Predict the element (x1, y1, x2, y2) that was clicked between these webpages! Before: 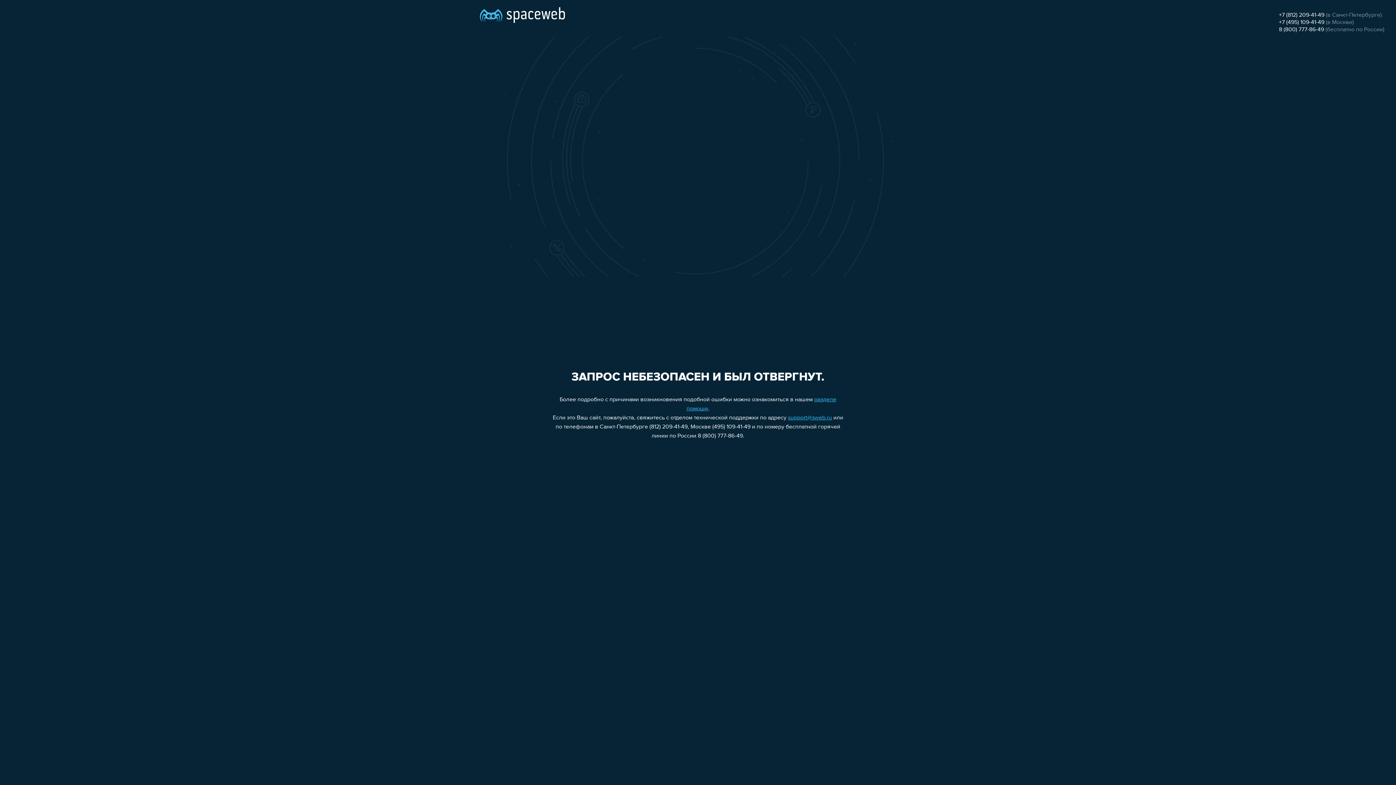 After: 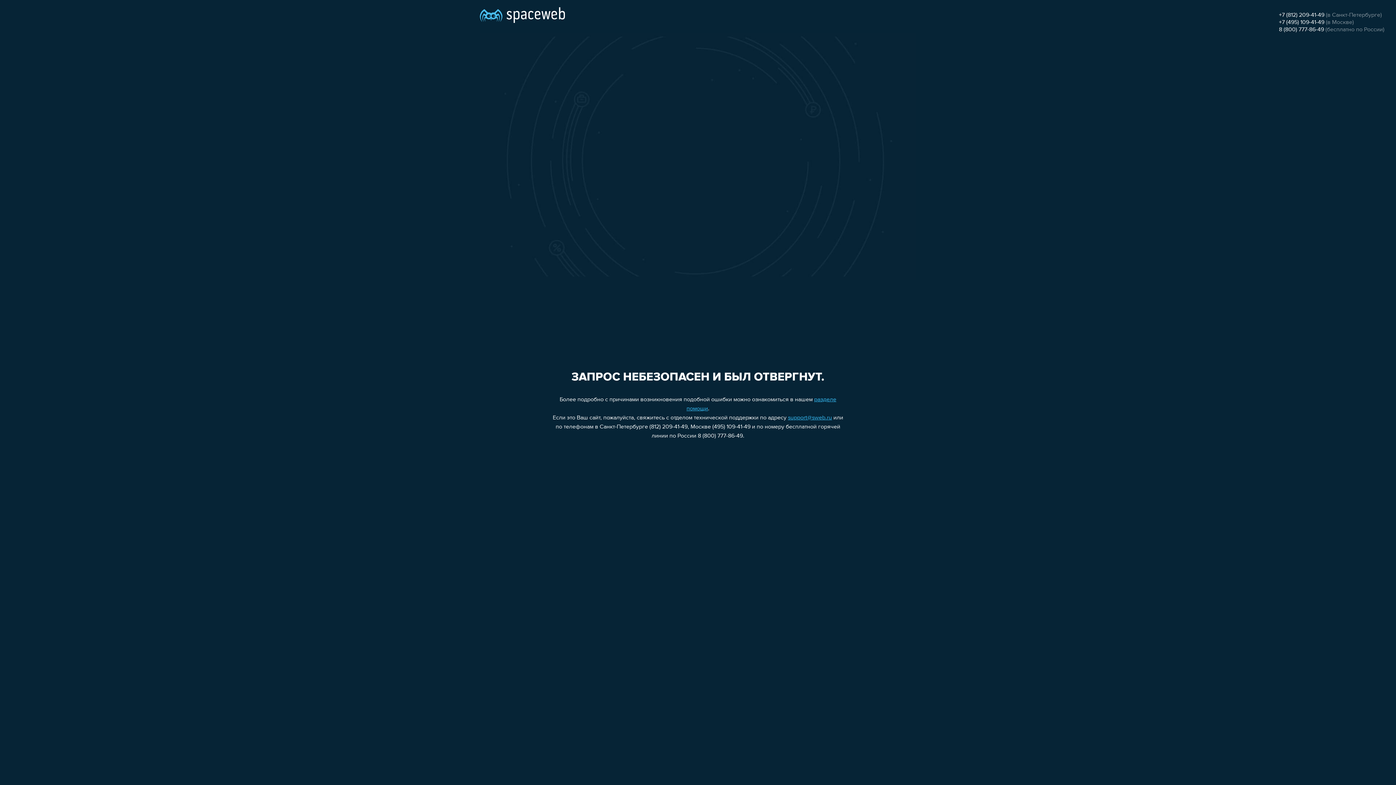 Action: bbox: (1279, 19, 1324, 25) label: +7 (495) 109-41-49